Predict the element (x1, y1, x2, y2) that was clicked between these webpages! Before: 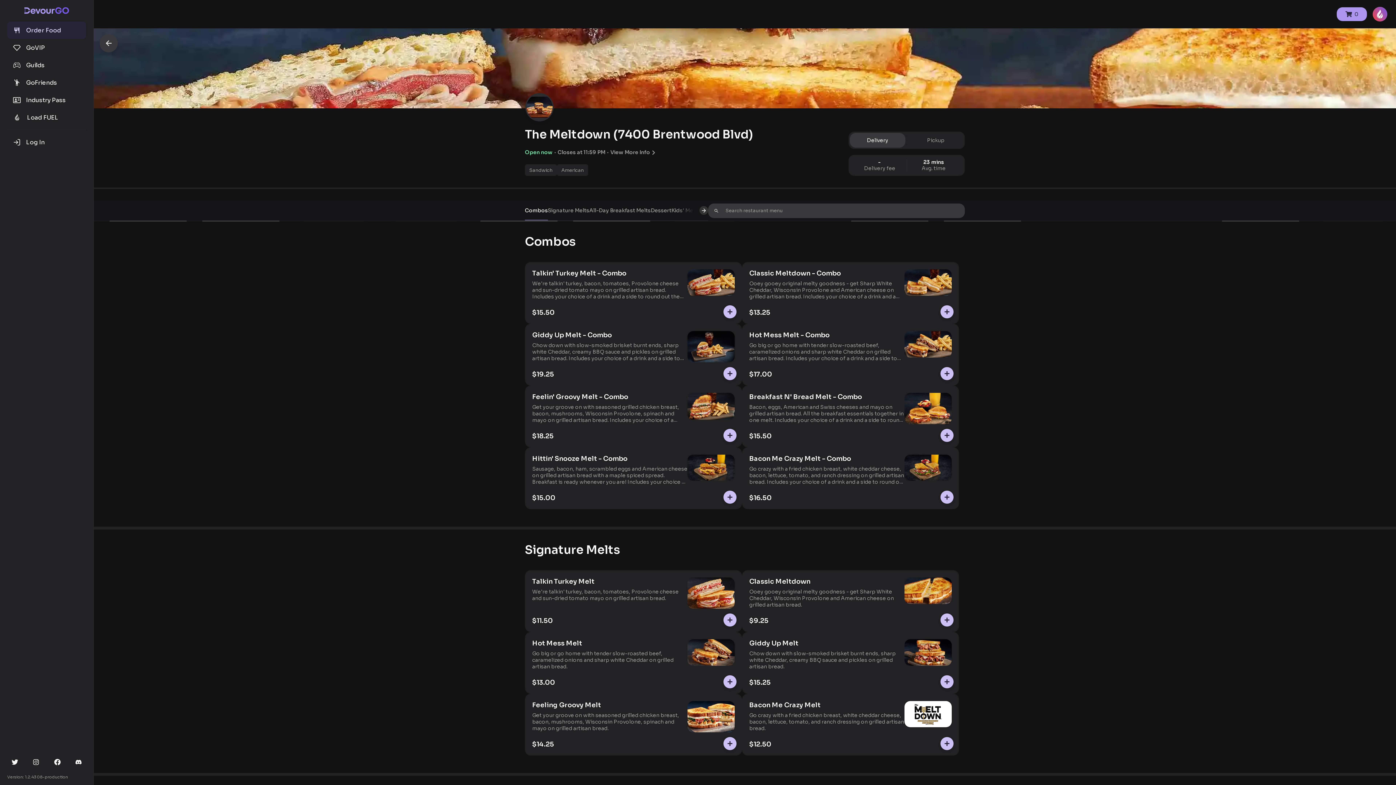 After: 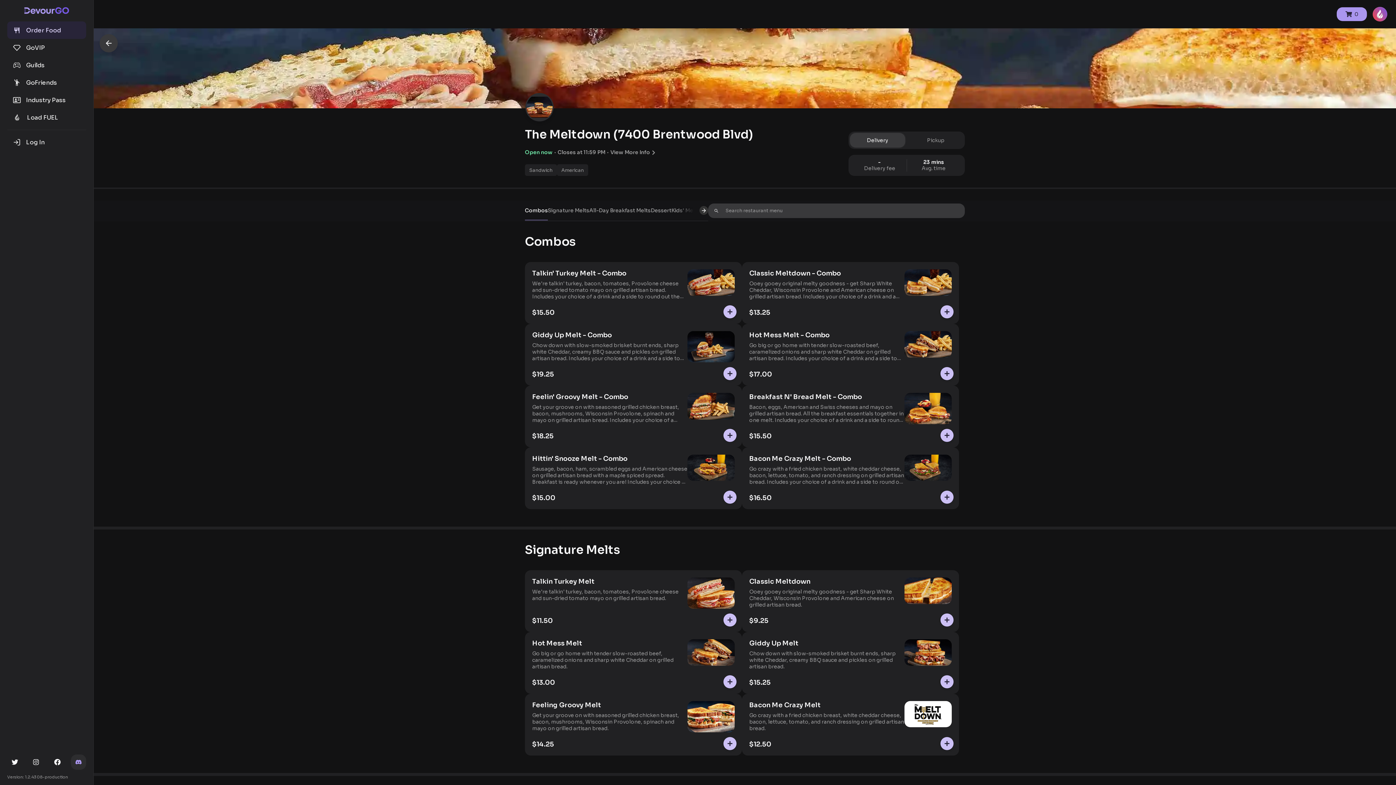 Action: bbox: (70, 770, 86, 785)